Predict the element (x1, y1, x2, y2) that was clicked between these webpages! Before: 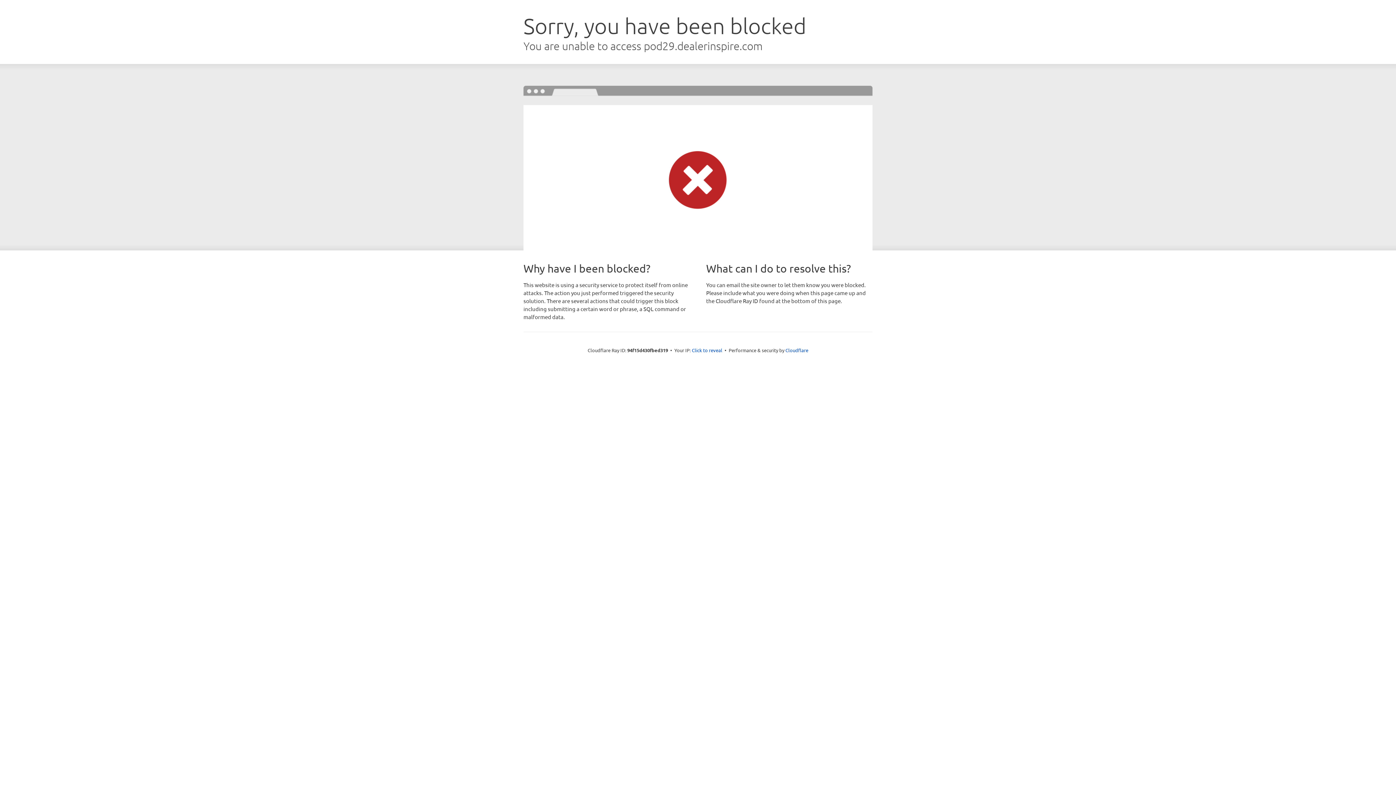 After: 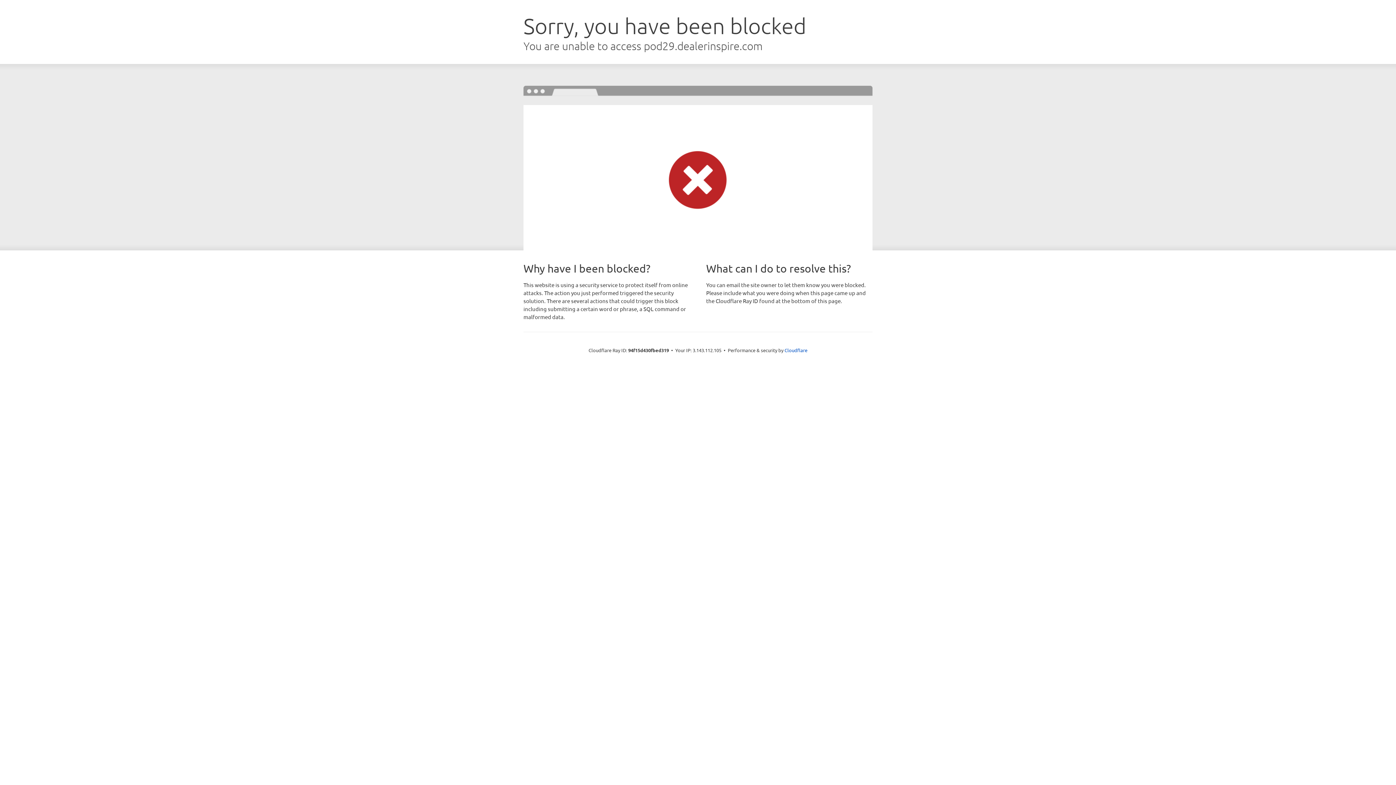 Action: label: Click to reveal bbox: (692, 346, 722, 353)